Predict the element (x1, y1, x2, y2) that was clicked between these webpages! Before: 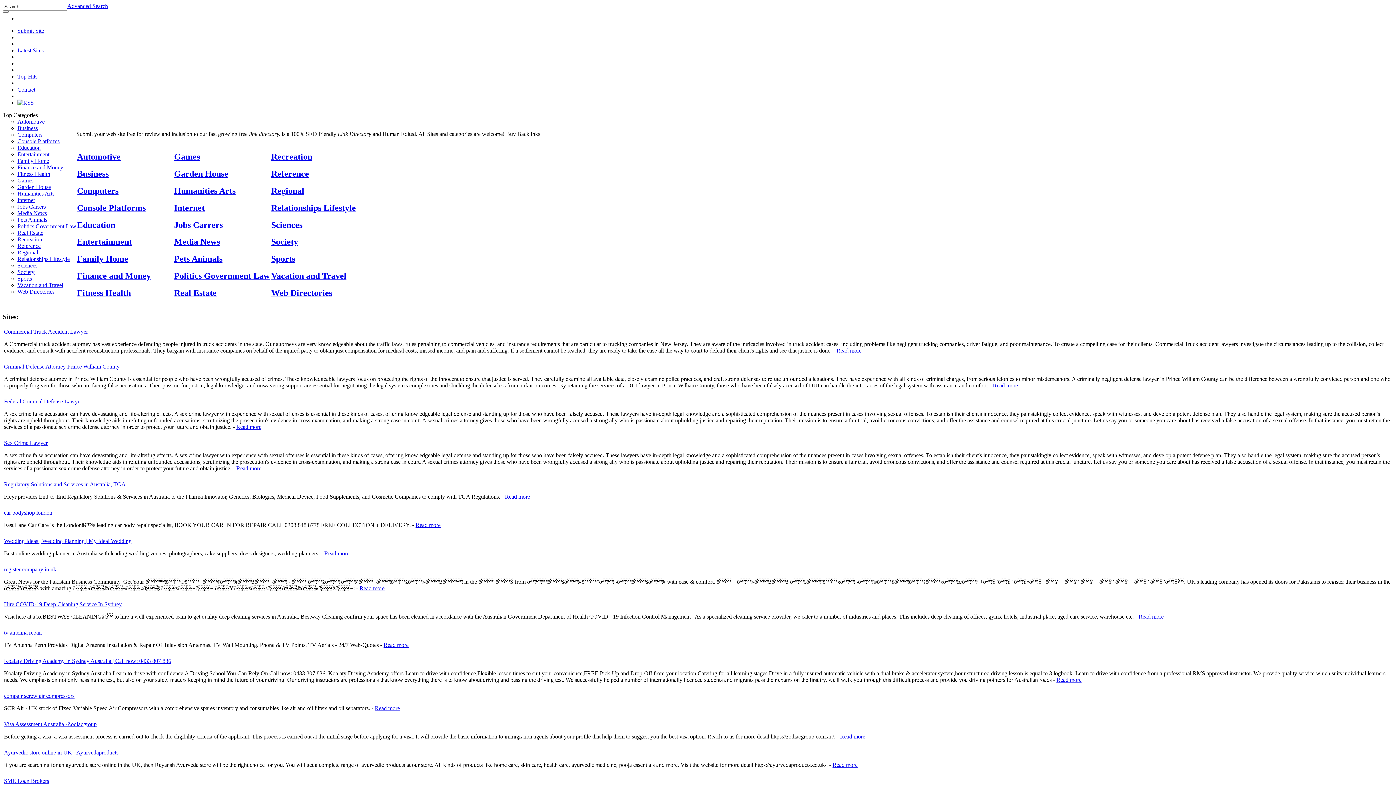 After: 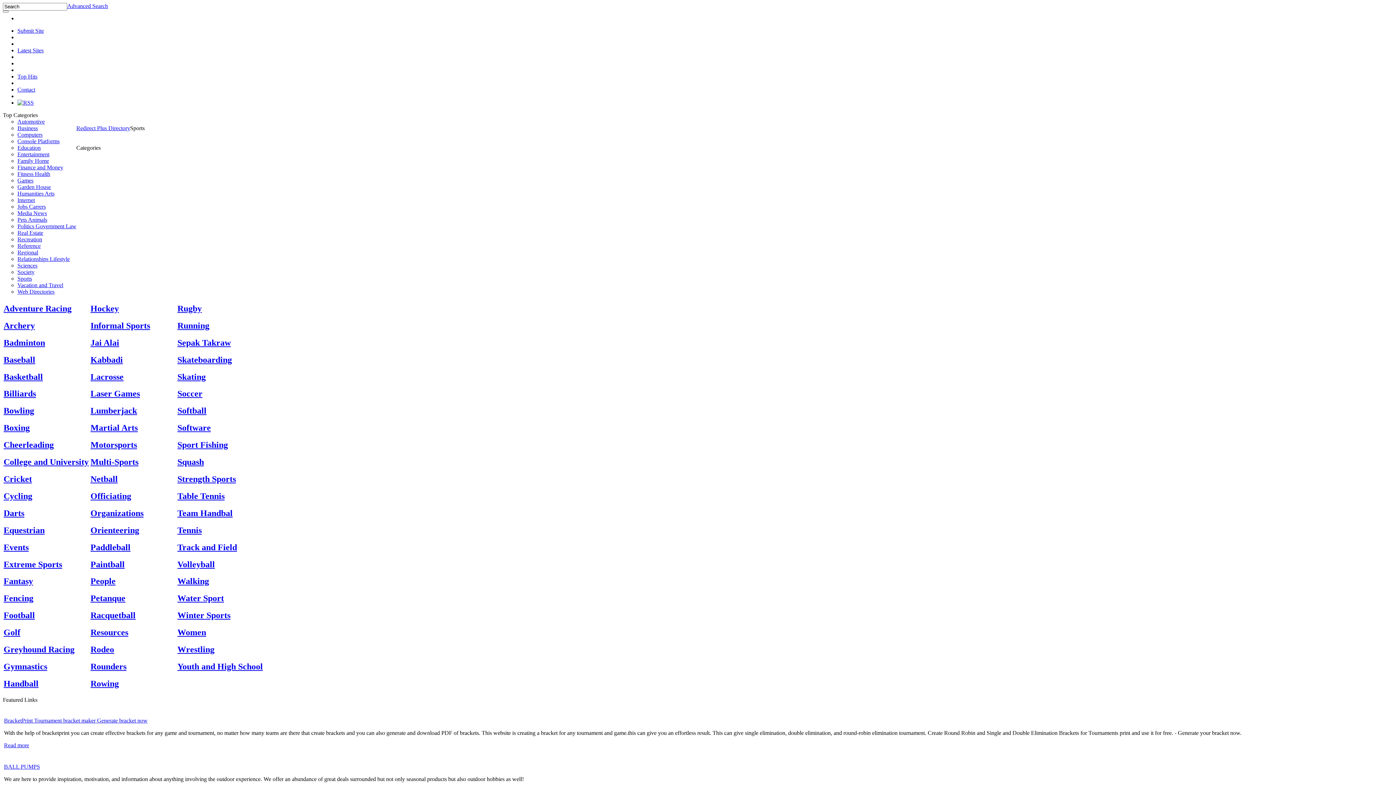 Action: label: Sports bbox: (17, 275, 32, 281)